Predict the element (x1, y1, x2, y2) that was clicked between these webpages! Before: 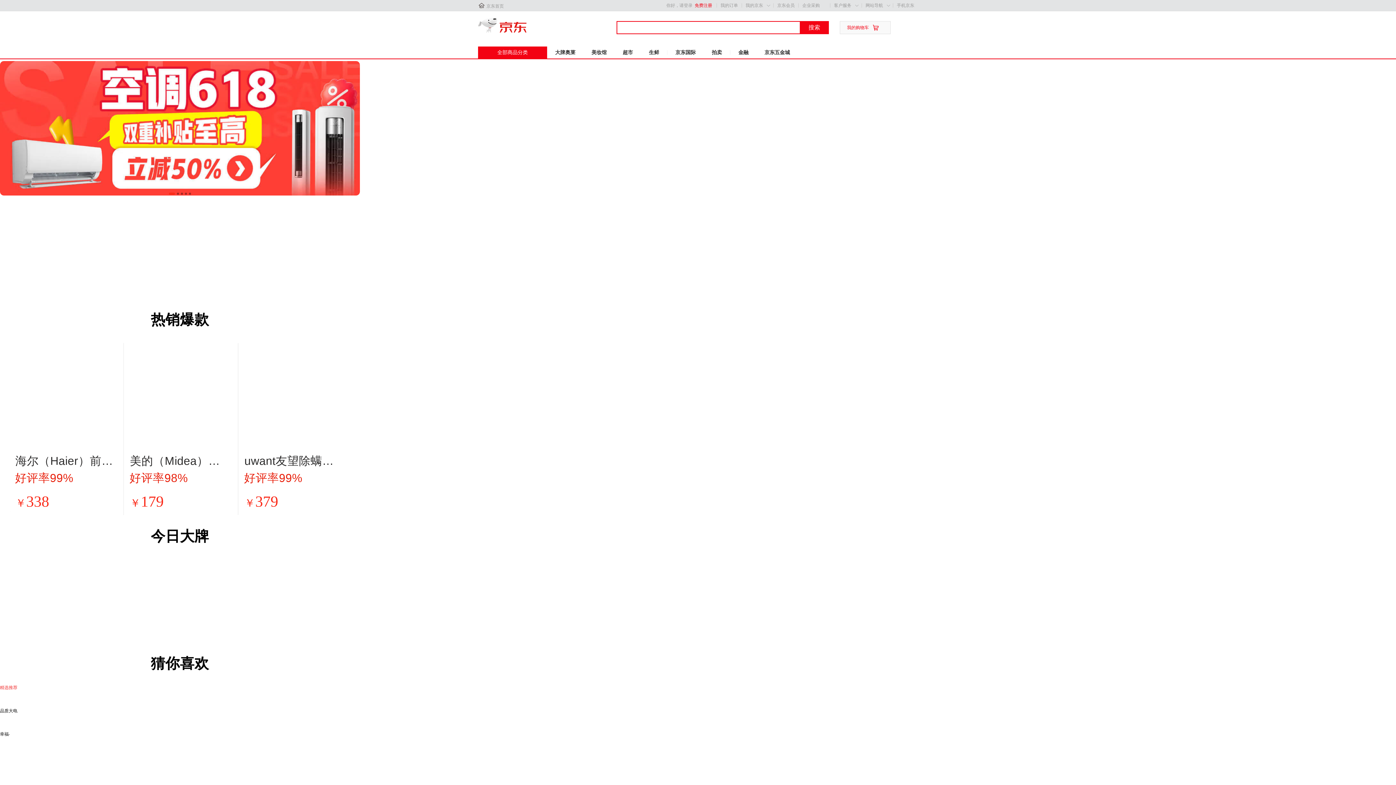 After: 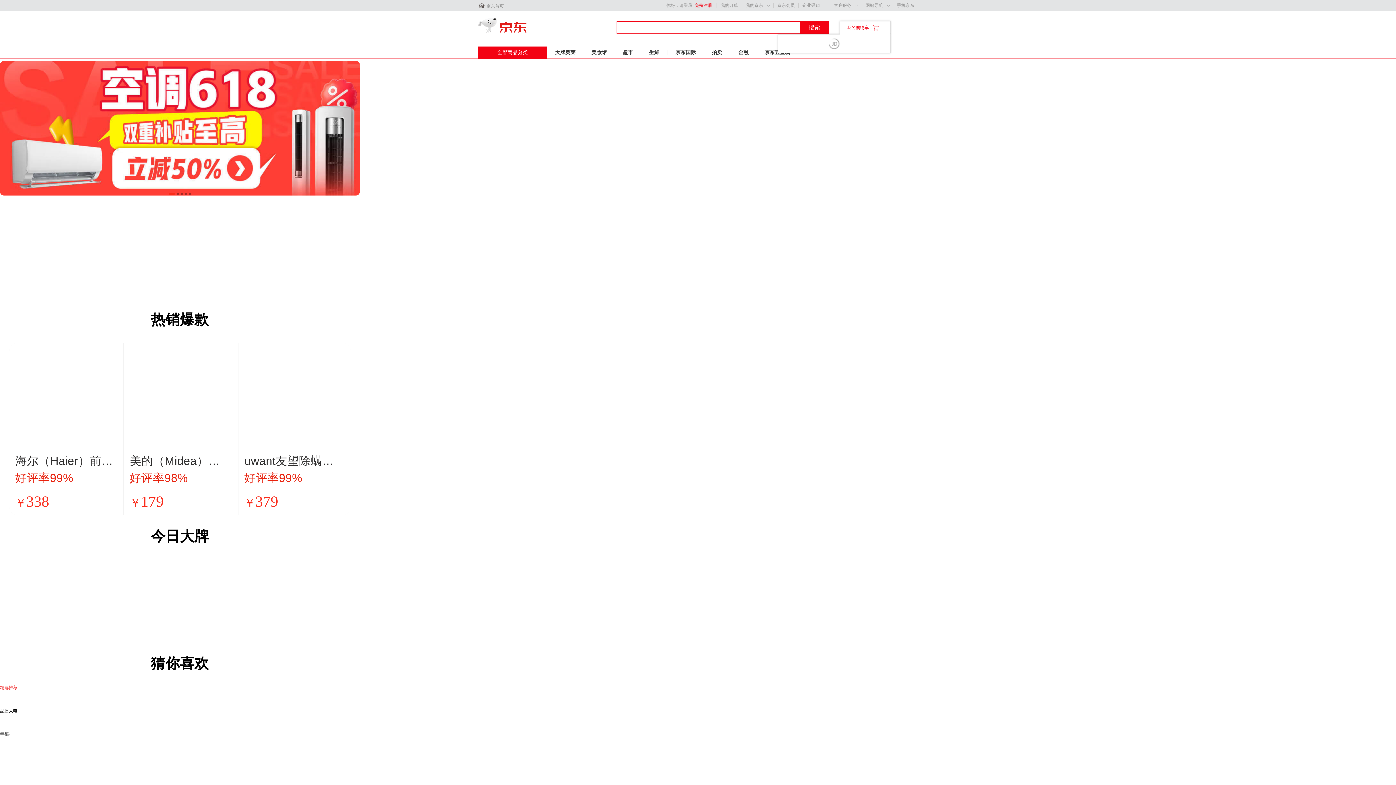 Action: label: 我的购物车 bbox: (847, 25, 869, 30)